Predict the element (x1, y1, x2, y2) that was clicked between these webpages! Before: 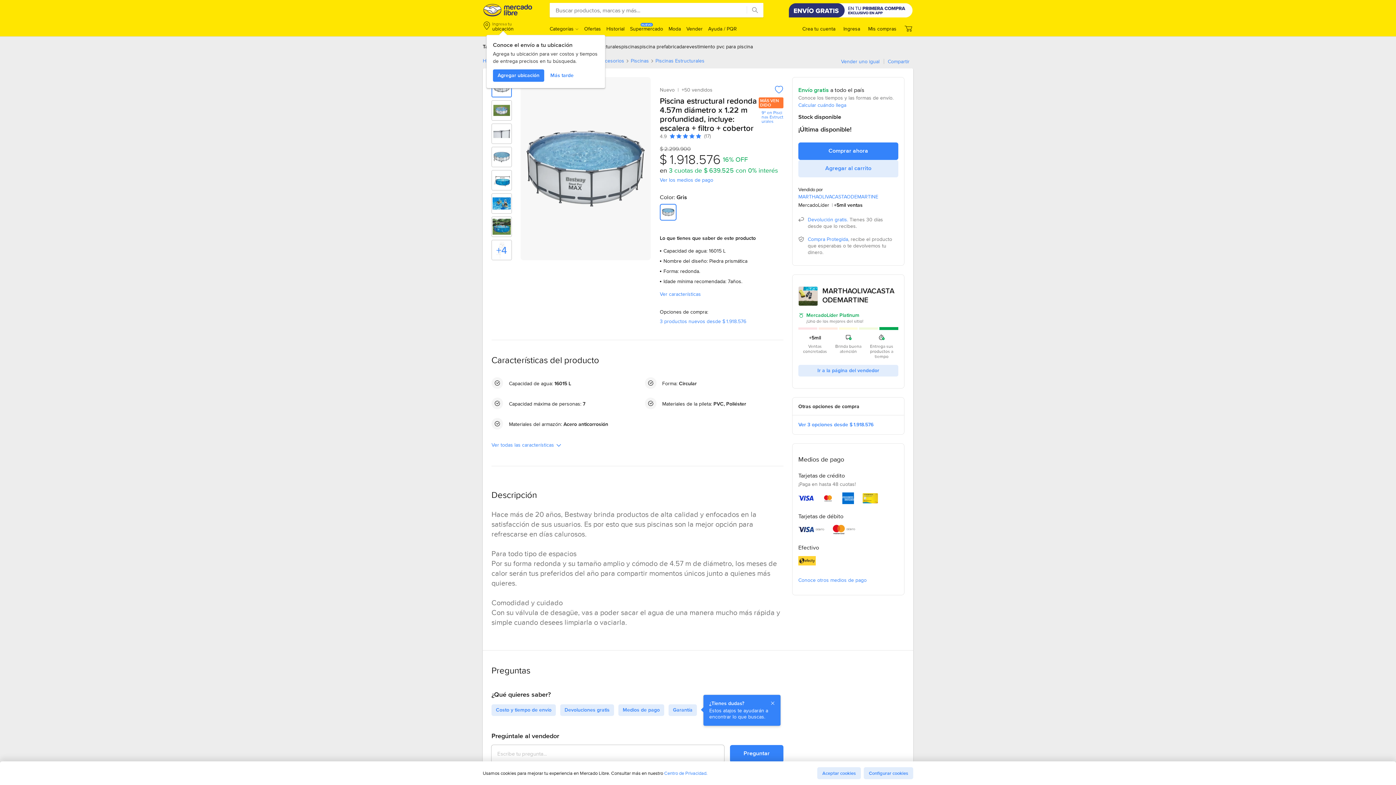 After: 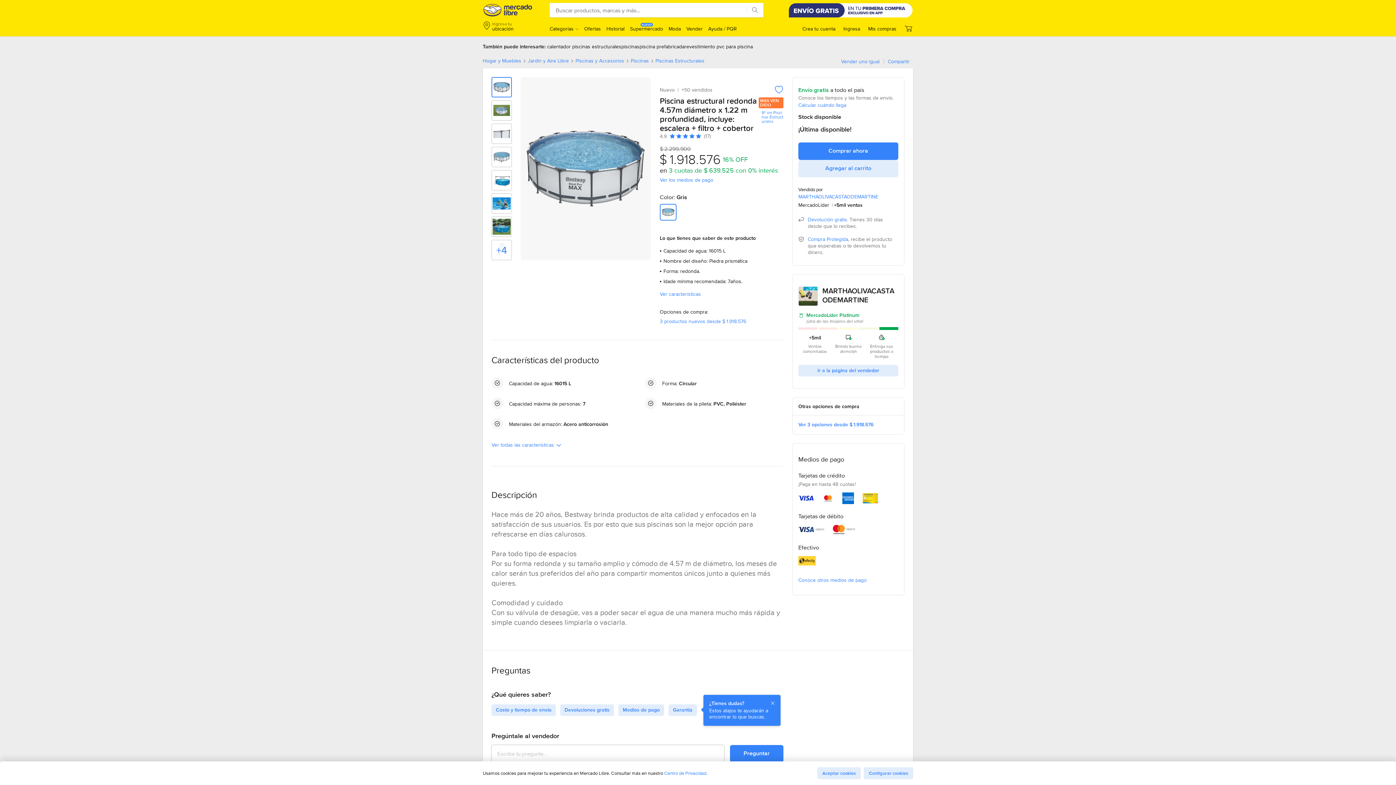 Action: label: Más tarde bbox: (545, 69, 578, 81)